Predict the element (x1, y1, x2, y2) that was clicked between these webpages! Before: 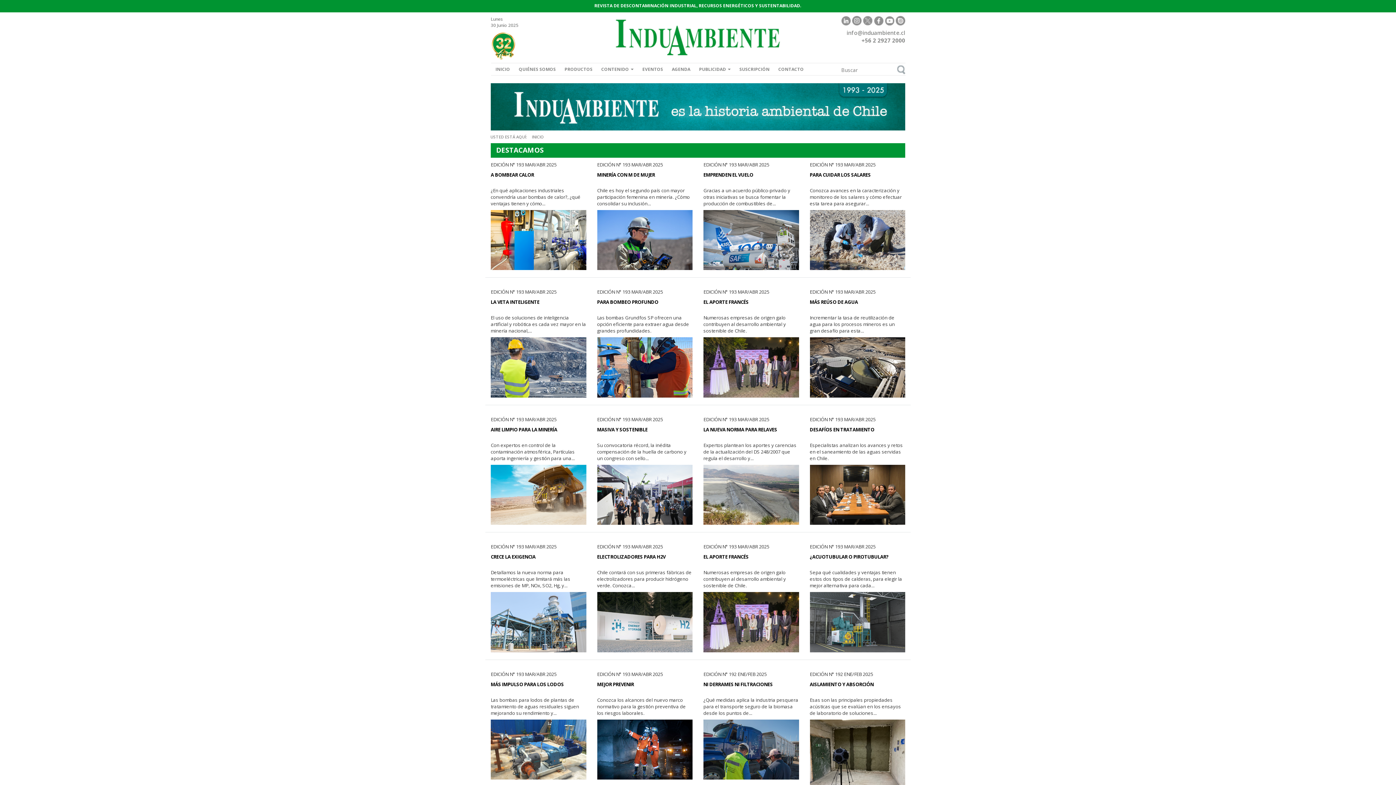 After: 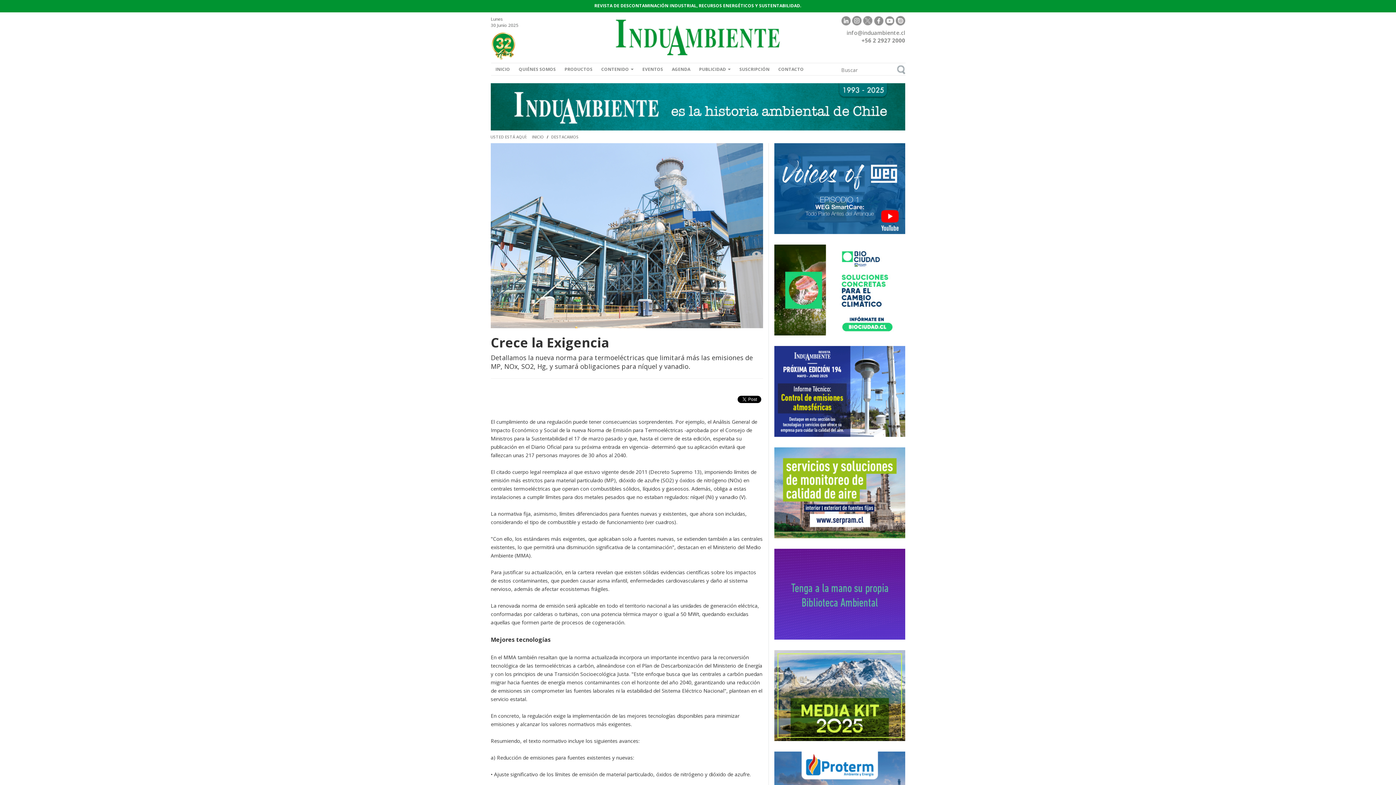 Action: bbox: (490, 592, 586, 652)